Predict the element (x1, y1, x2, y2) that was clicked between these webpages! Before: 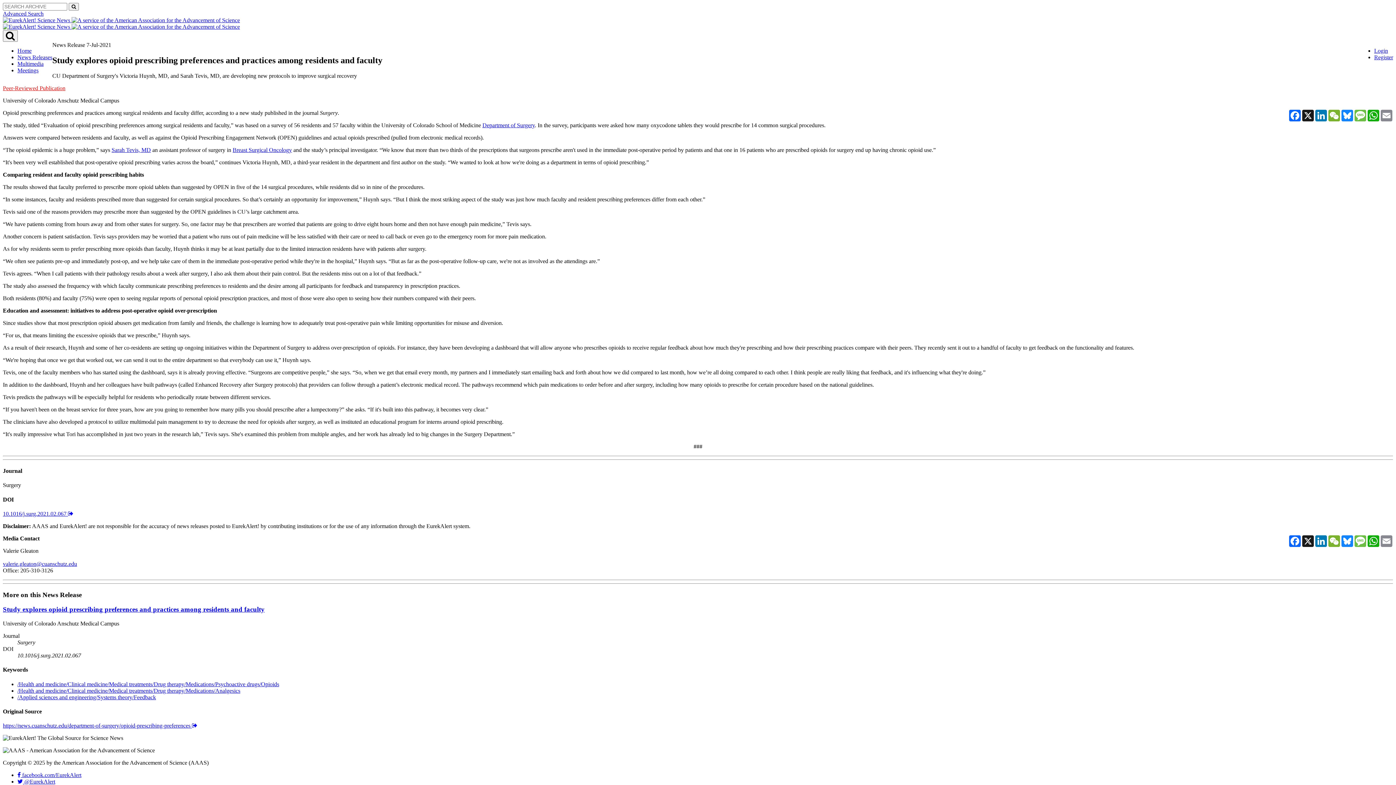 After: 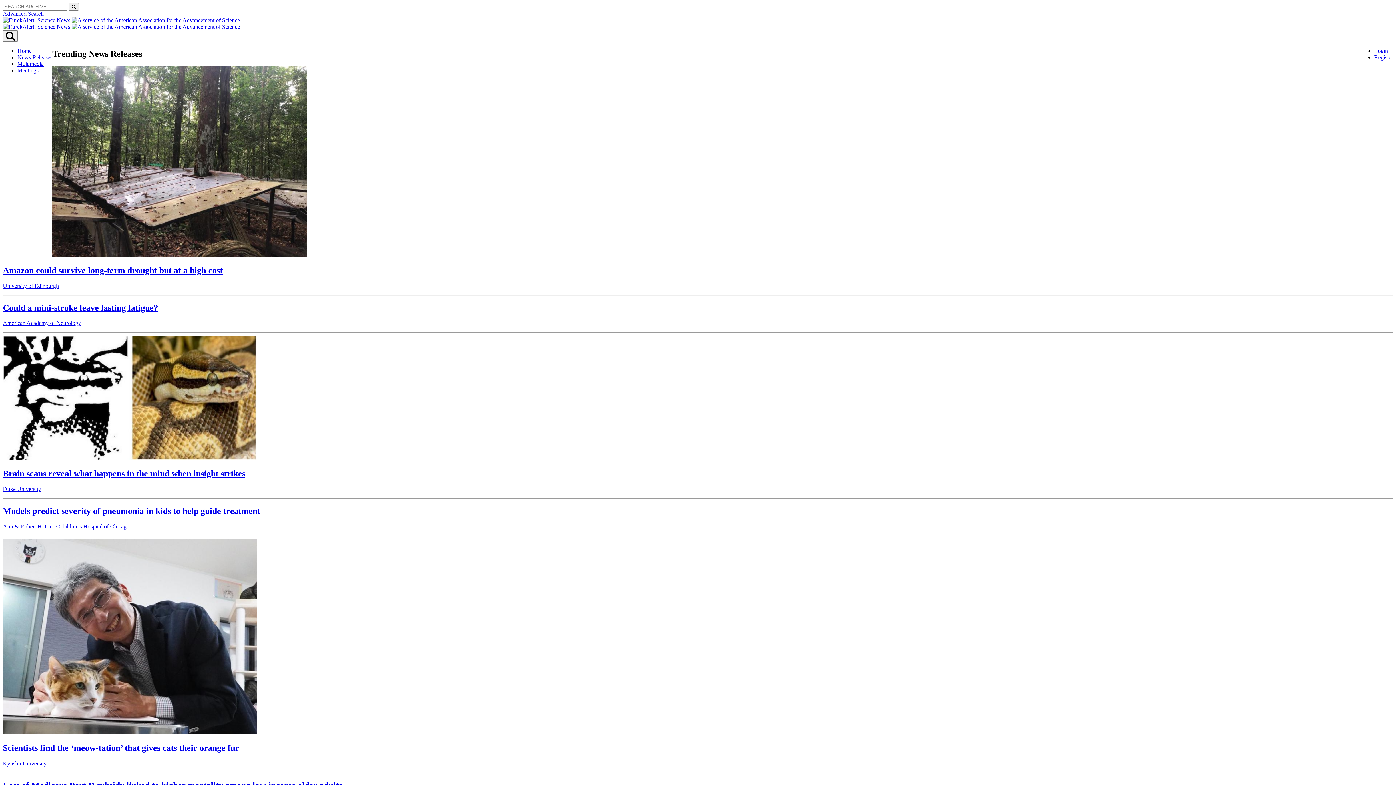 Action: bbox: (2, 23, 71, 29) label:  